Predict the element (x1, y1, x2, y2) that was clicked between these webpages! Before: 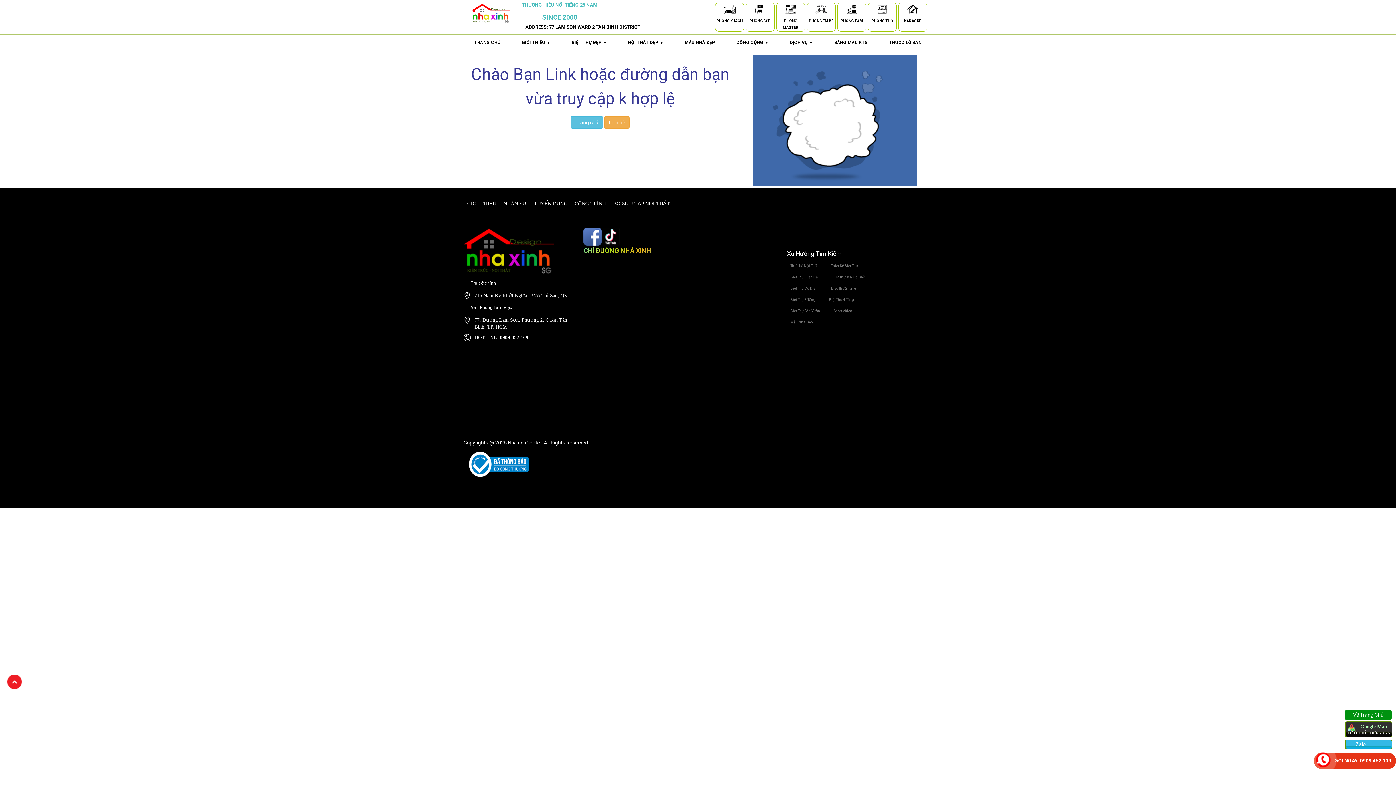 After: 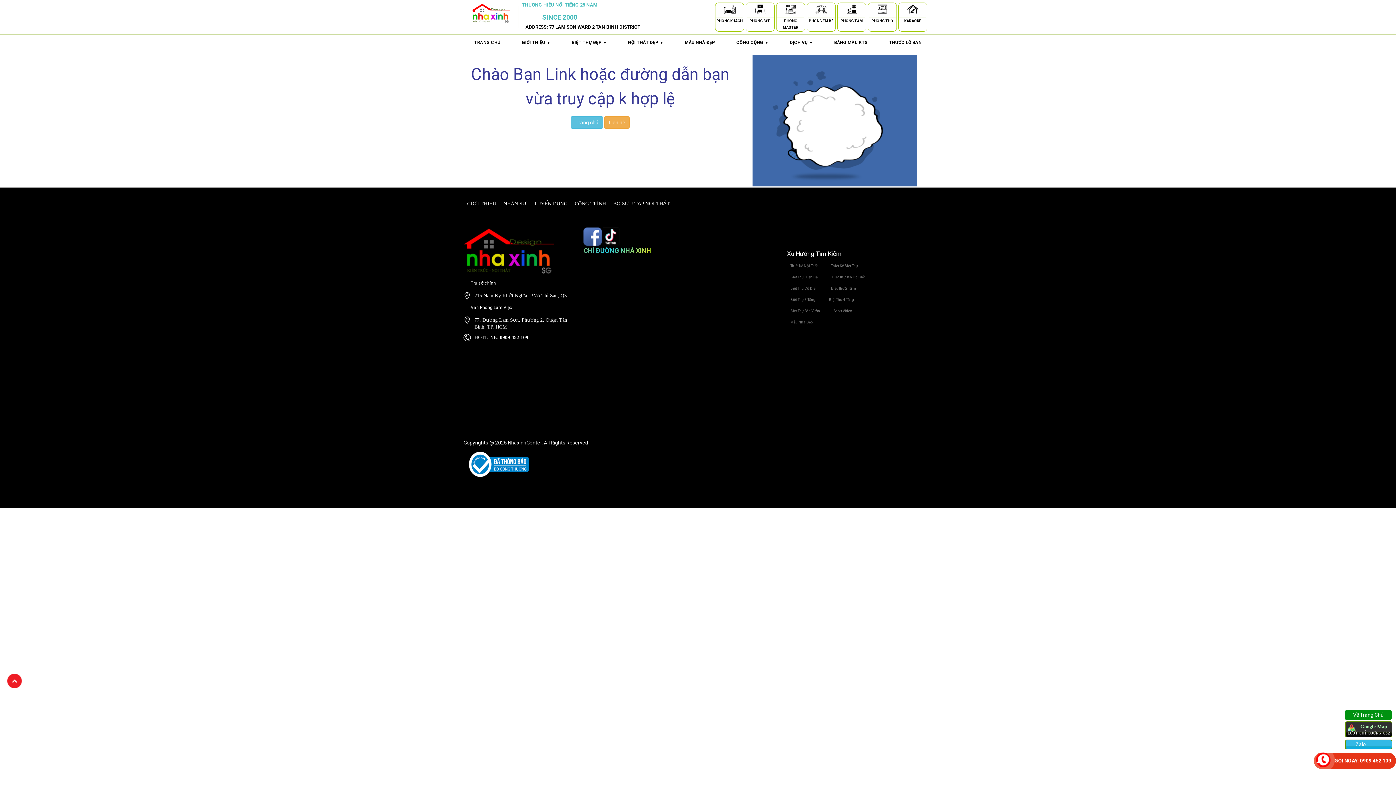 Action: bbox: (583, 227, 601, 245)